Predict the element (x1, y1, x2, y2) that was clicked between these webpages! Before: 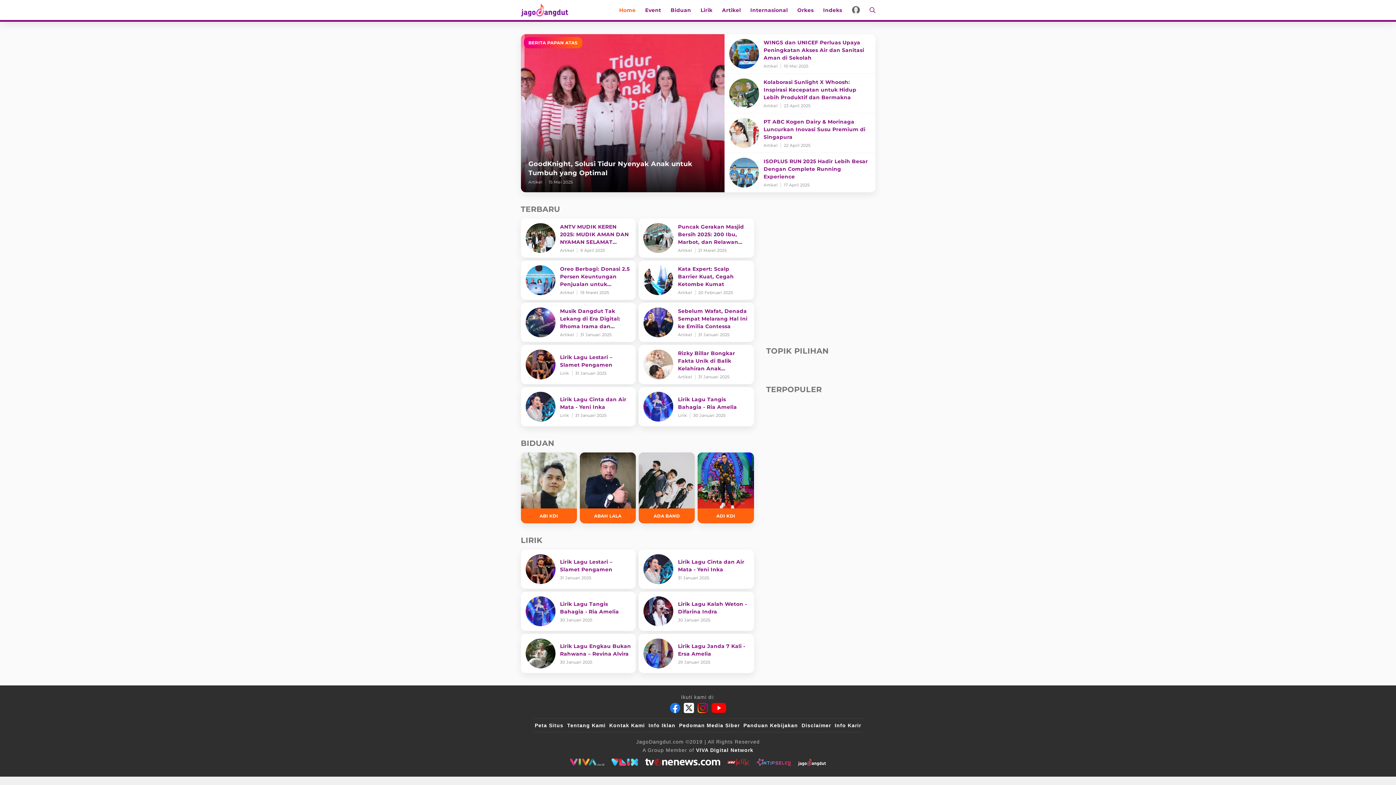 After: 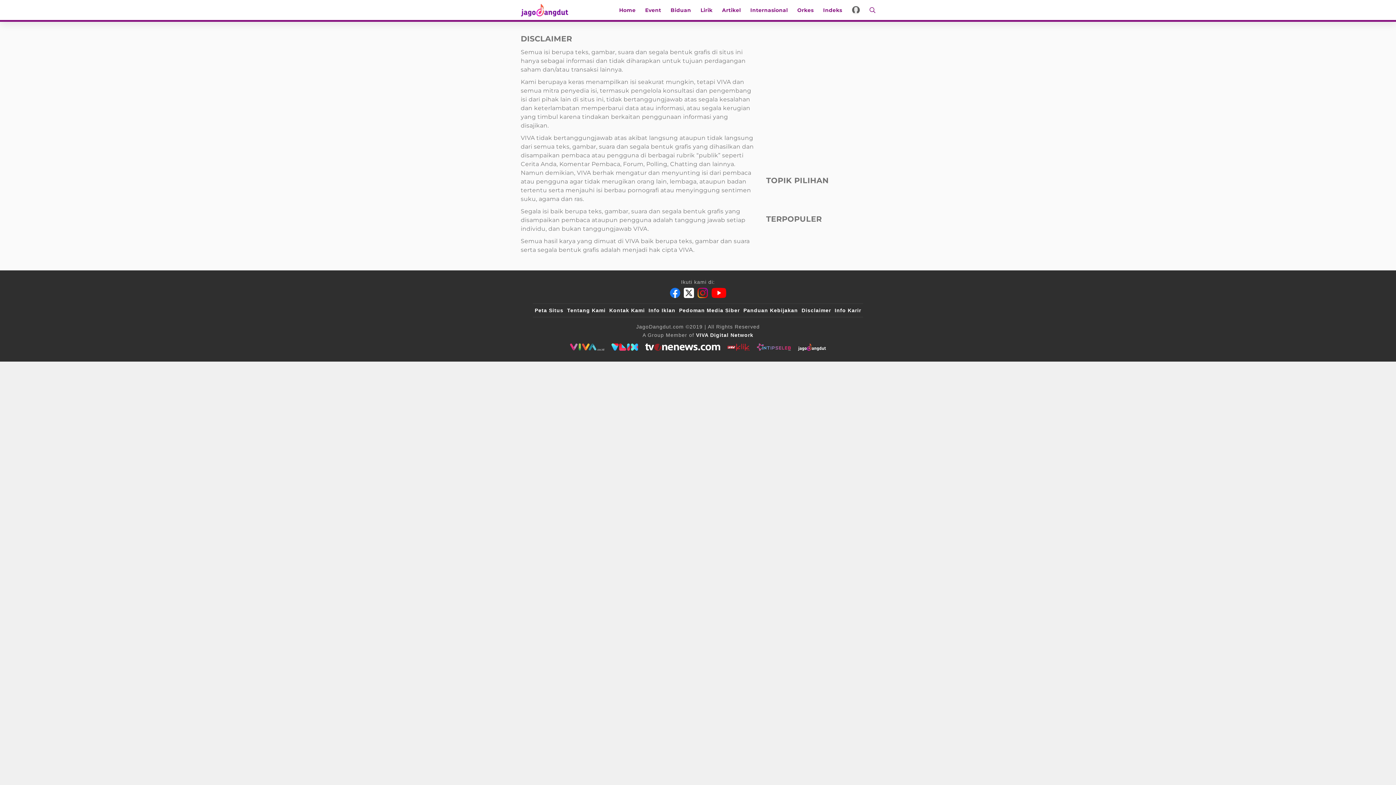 Action: bbox: (801, 723, 831, 728) label: Disclaimer